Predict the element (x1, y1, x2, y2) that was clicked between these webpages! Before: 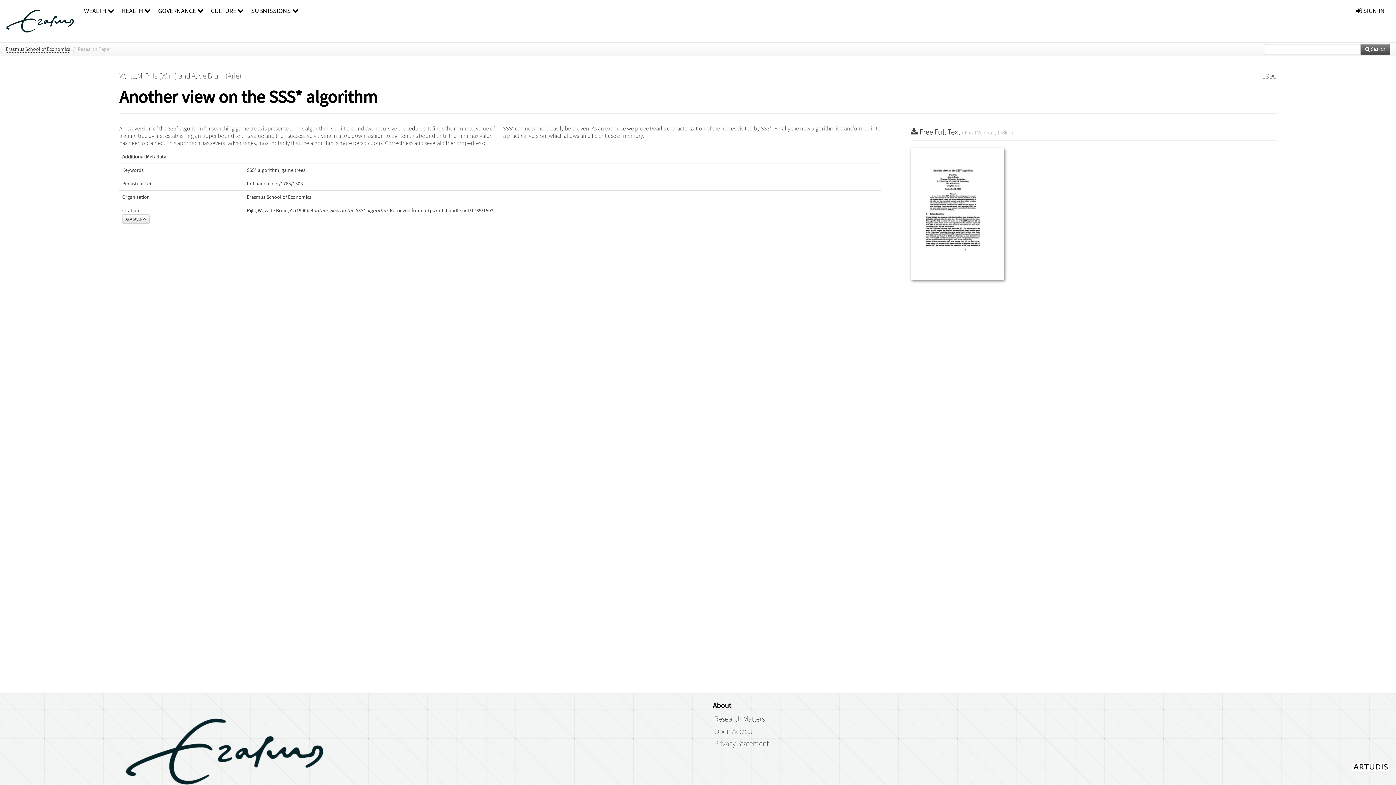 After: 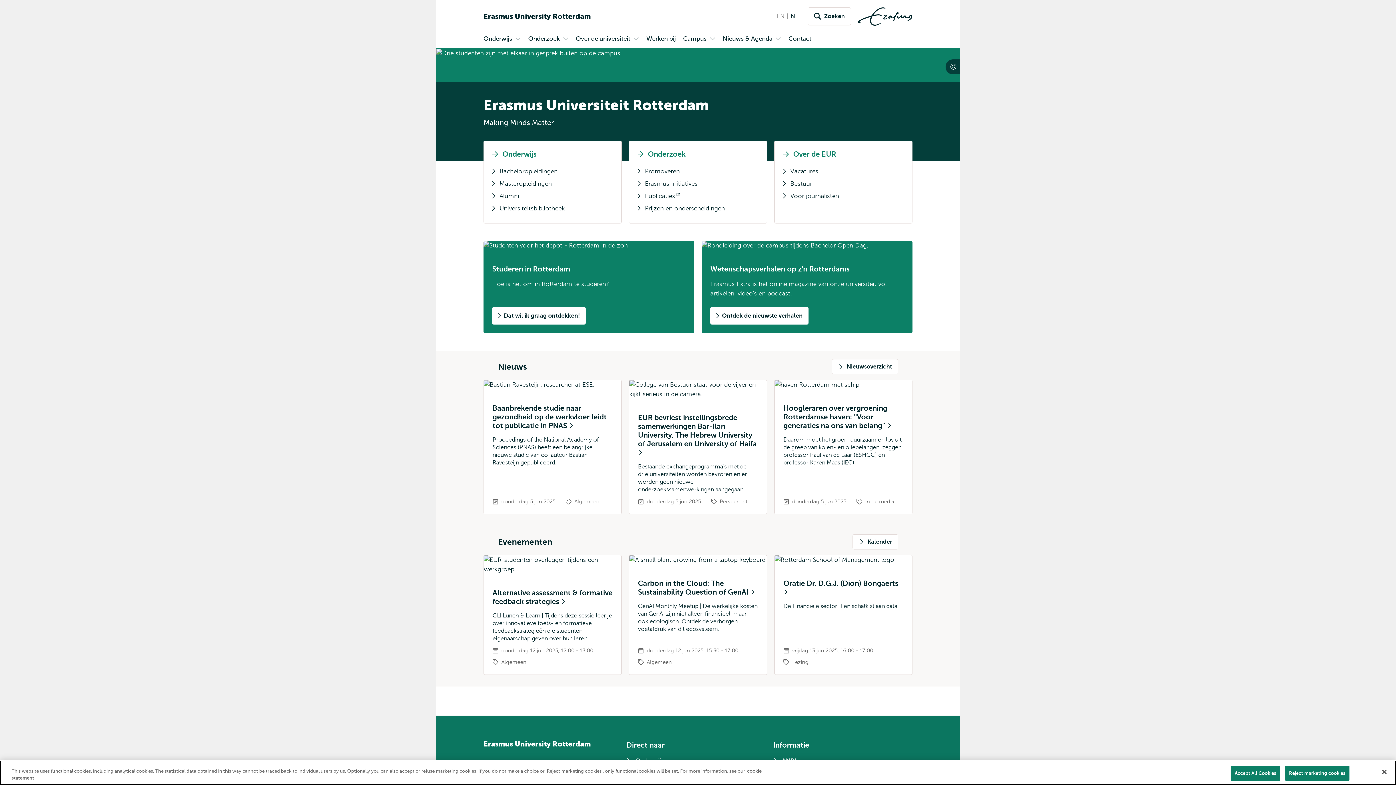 Action: bbox: (119, 748, 331, 754)